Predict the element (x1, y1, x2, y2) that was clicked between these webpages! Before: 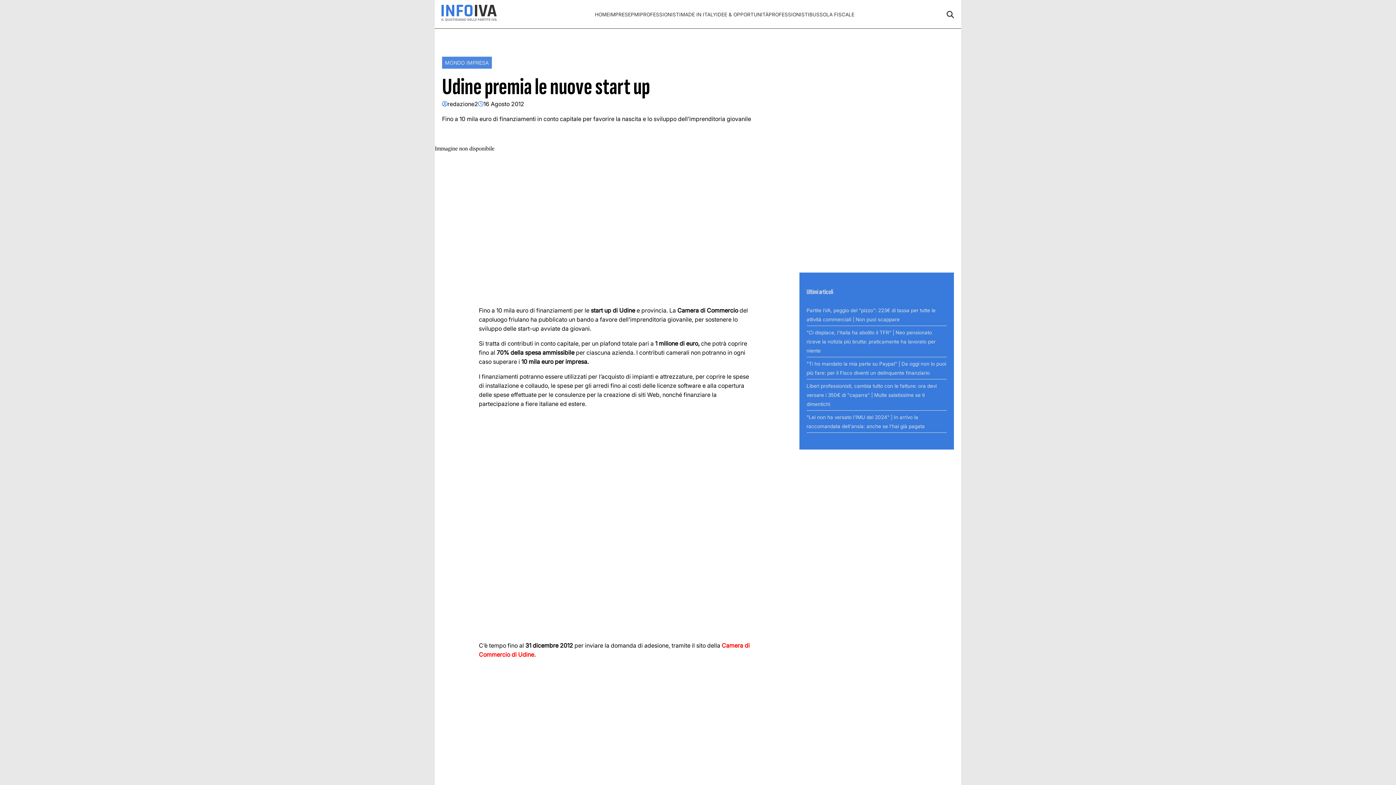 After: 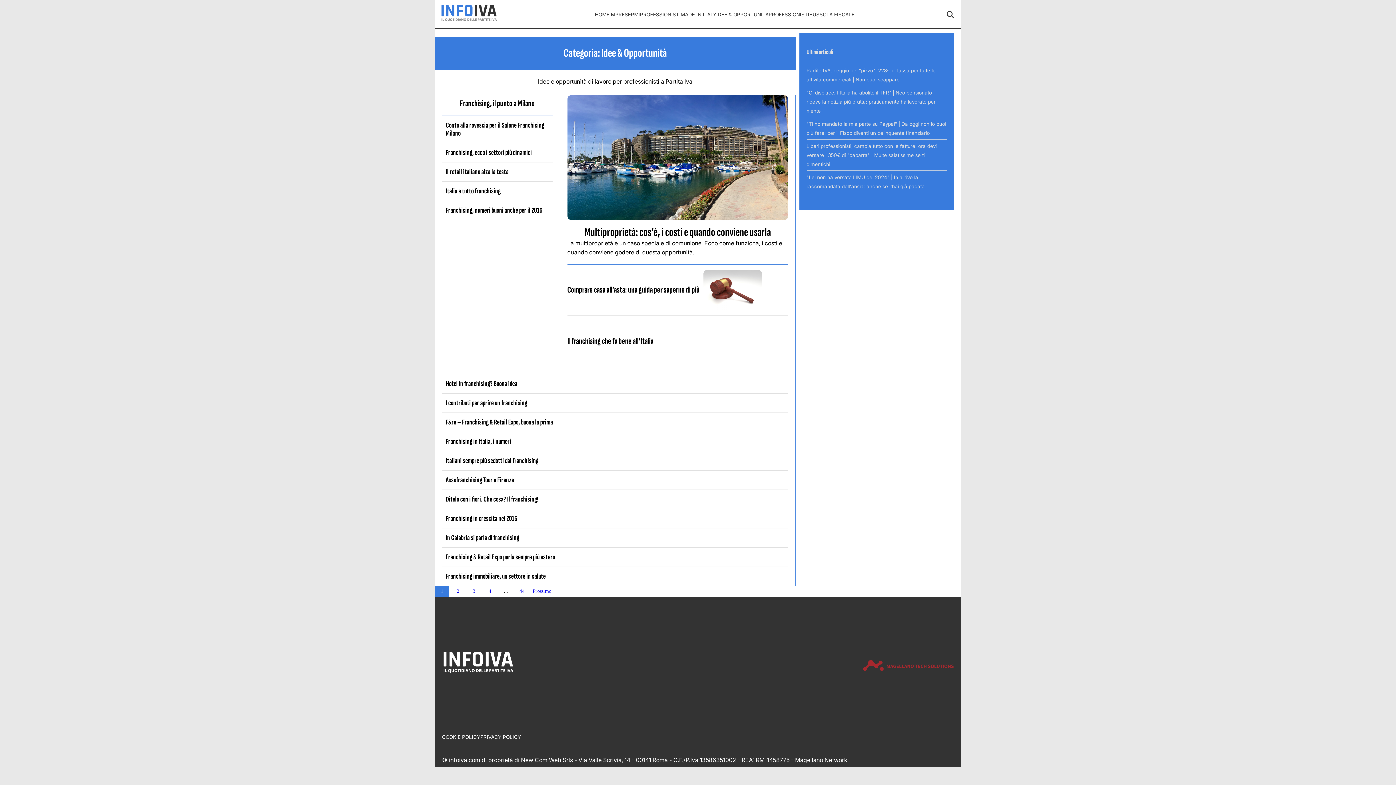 Action: bbox: (716, 11, 768, 17) label: IDEE & OPPORTUNITÀ